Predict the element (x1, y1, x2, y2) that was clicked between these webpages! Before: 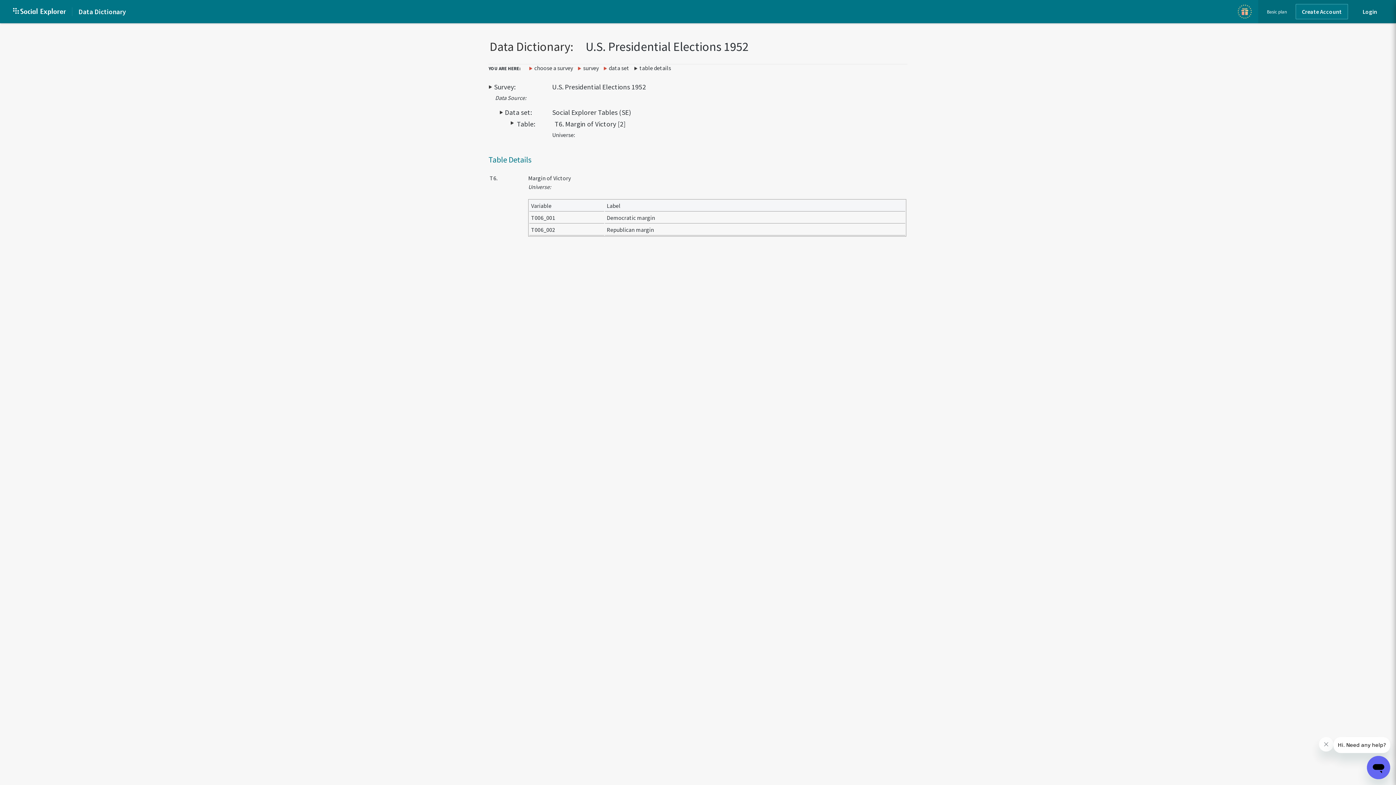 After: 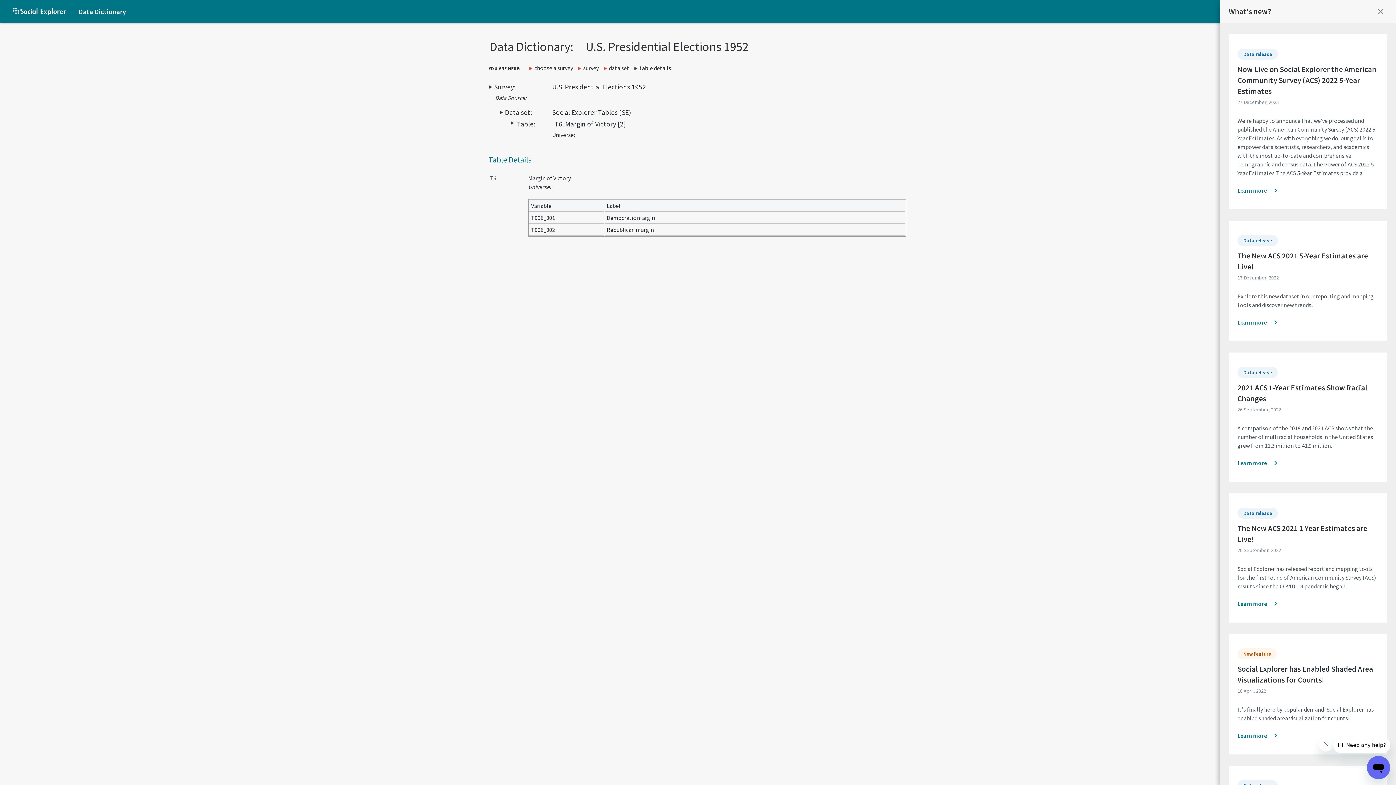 Action: bbox: (1238, 4, 1252, 18)